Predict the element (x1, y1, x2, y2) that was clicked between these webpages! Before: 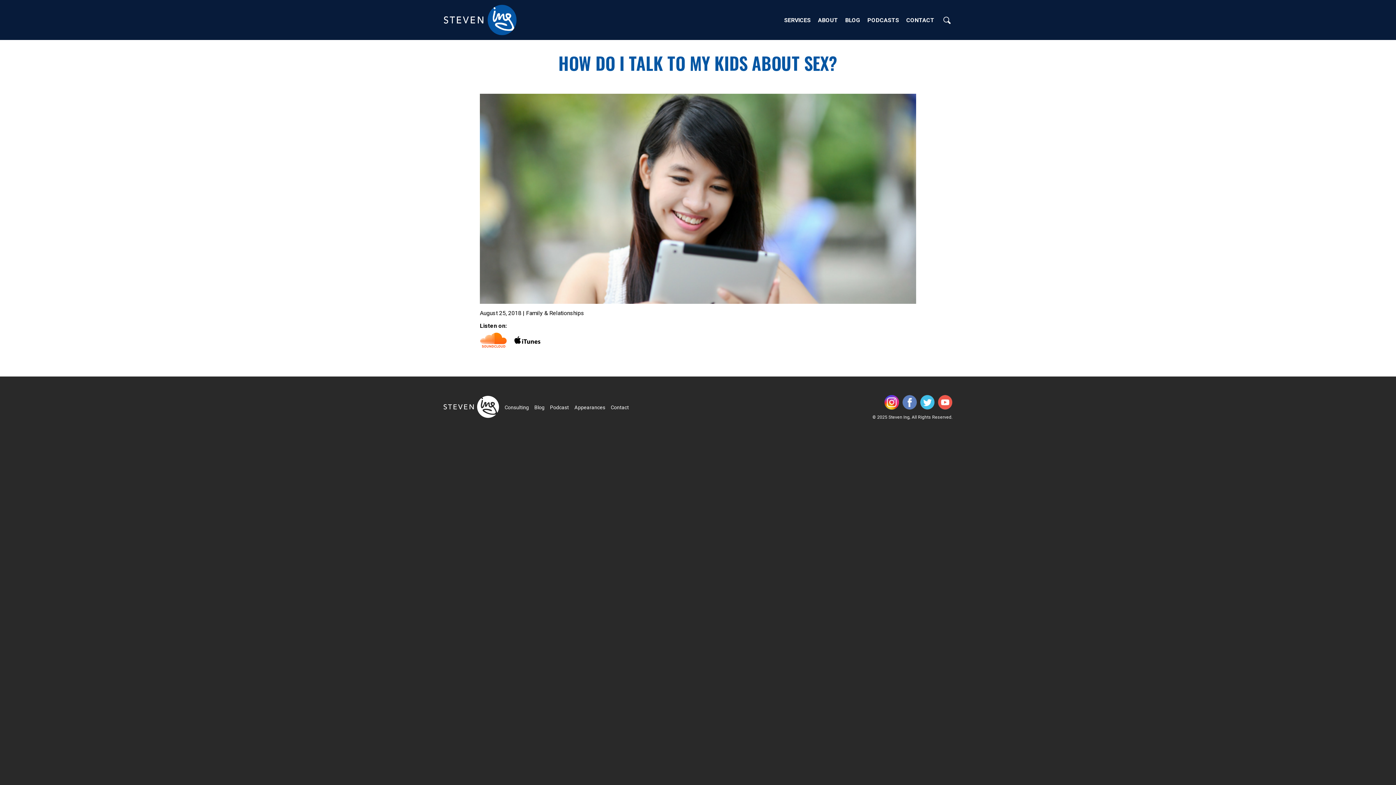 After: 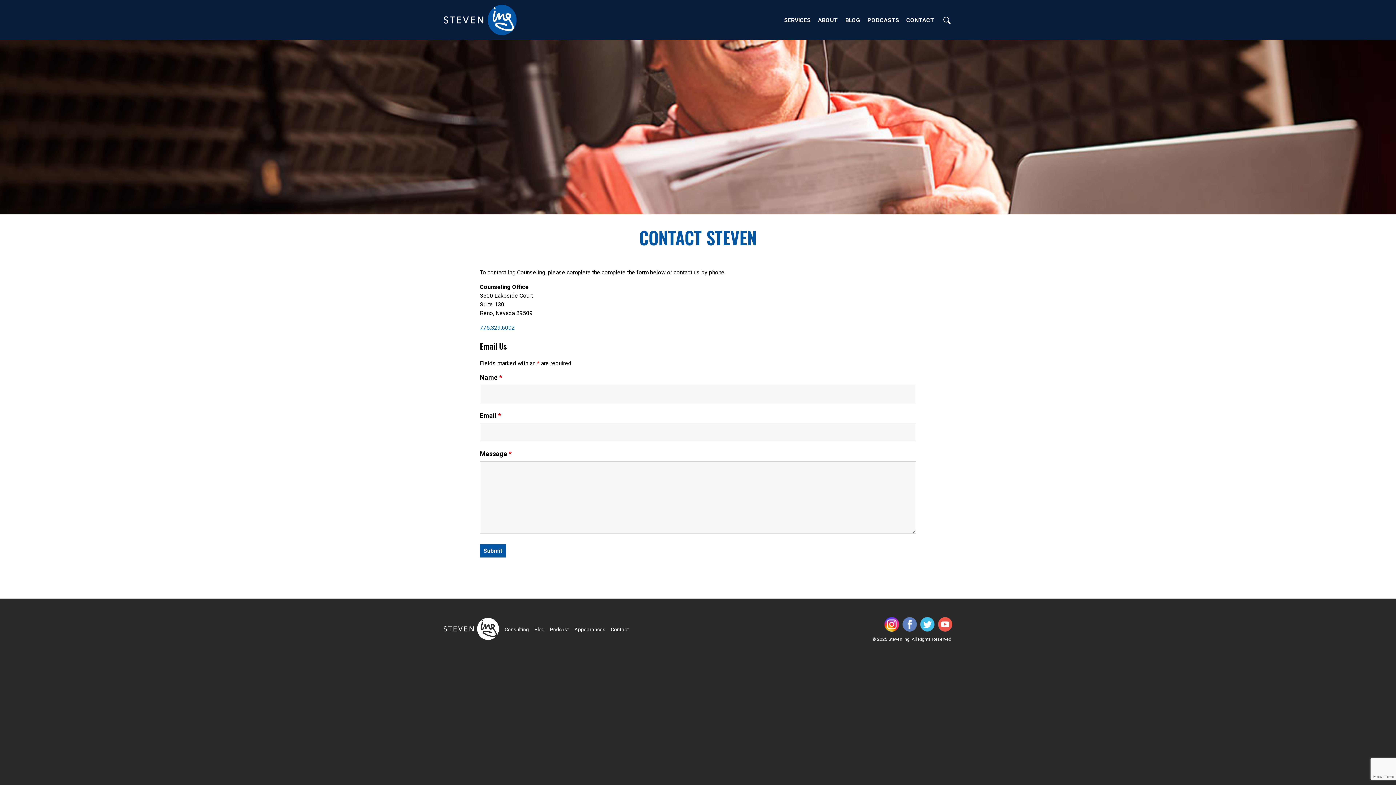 Action: label: Contact bbox: (610, 404, 629, 410)